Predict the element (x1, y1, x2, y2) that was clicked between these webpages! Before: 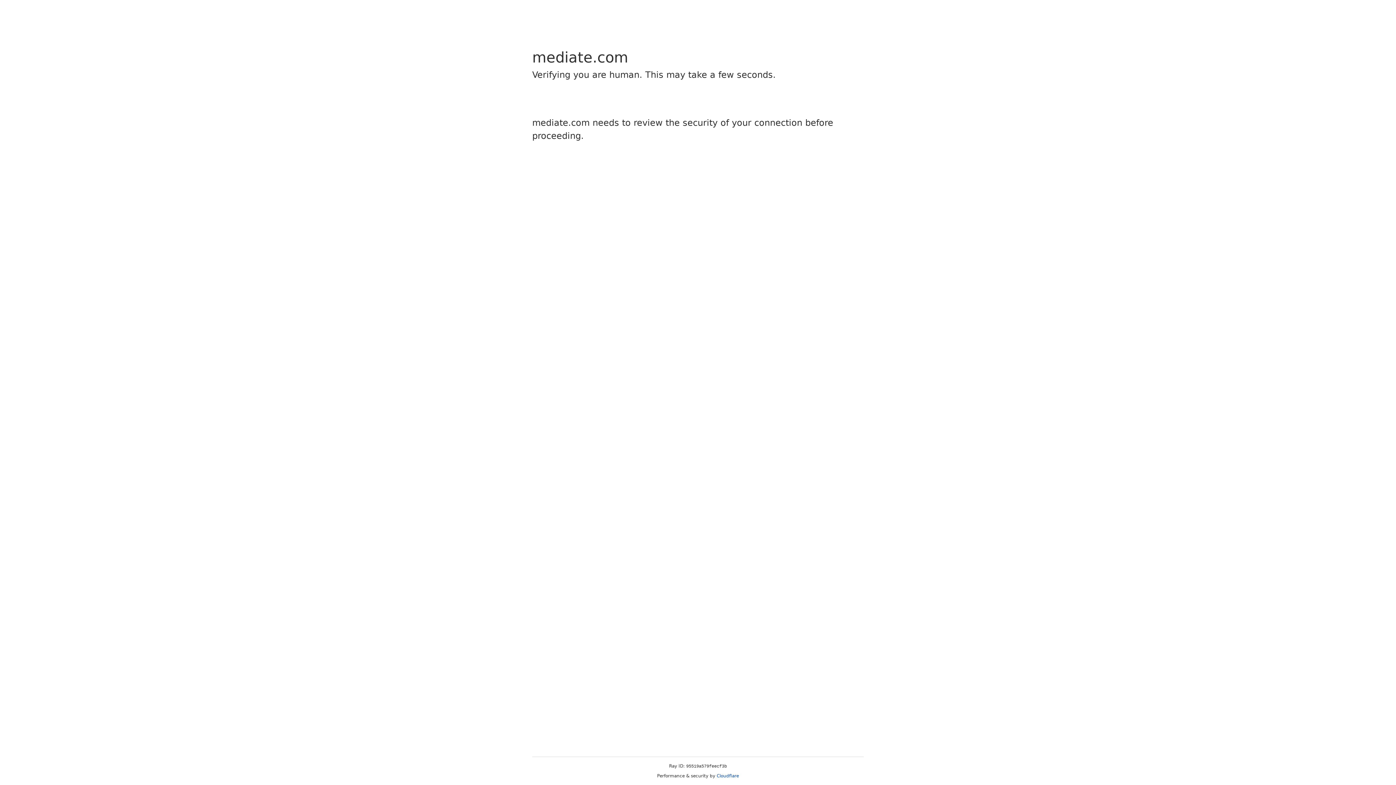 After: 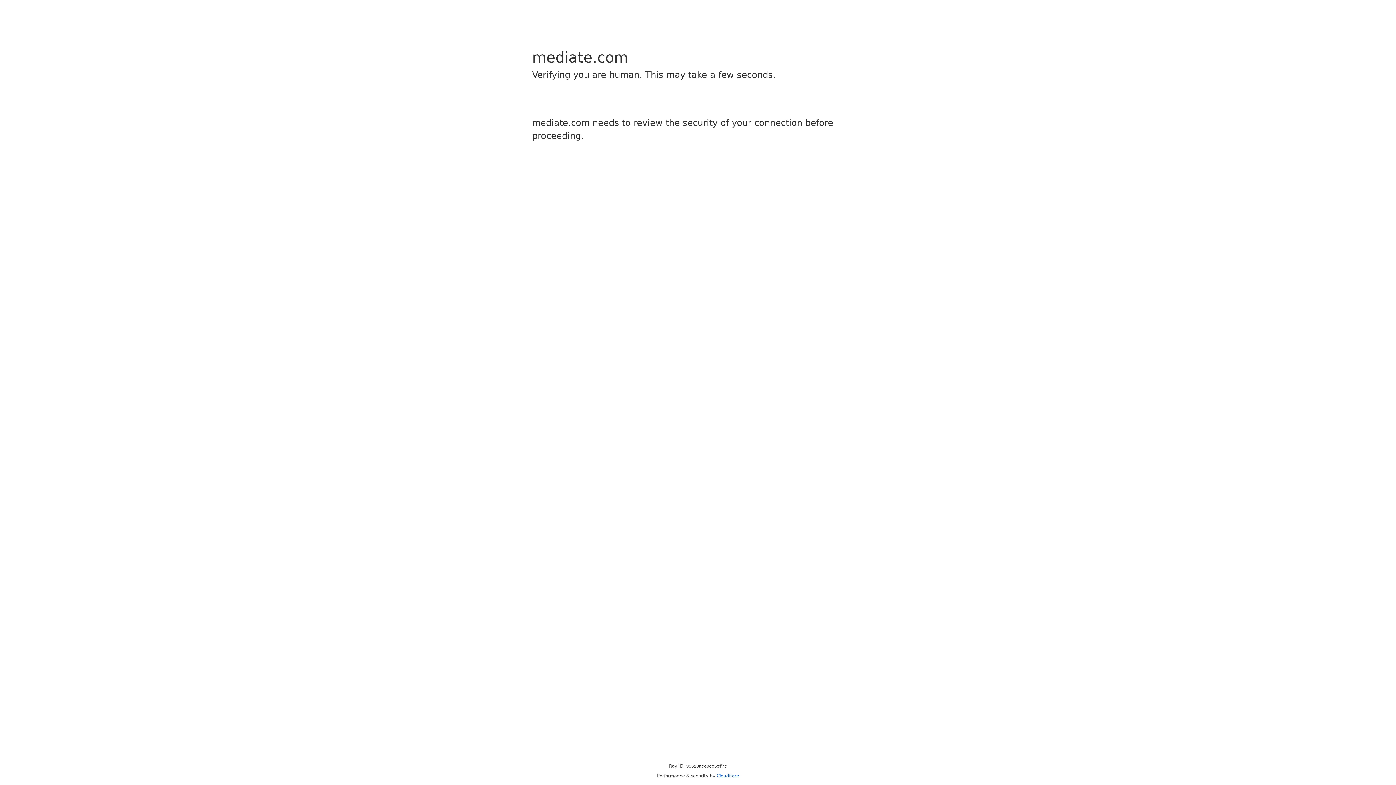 Action: bbox: (716, 773, 739, 778) label: Cloudflare